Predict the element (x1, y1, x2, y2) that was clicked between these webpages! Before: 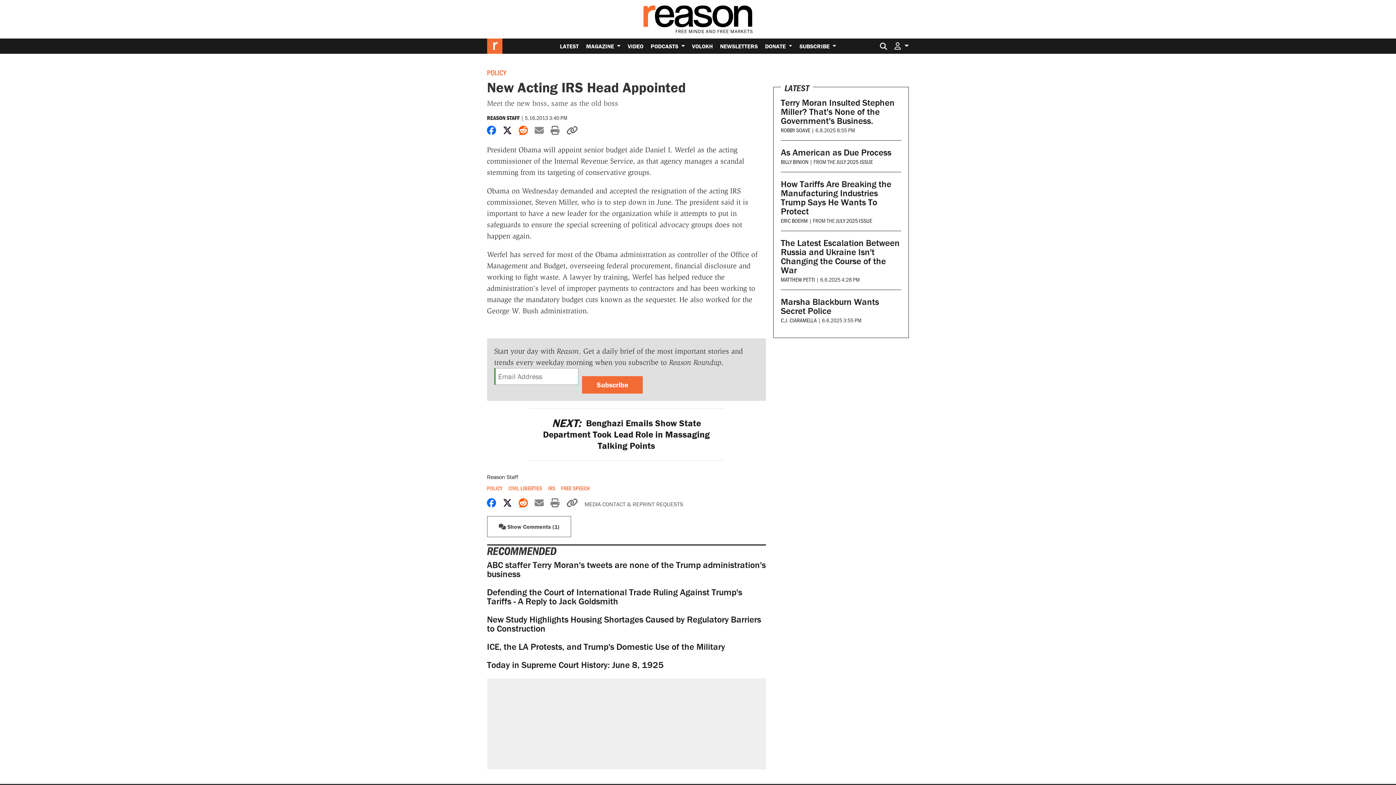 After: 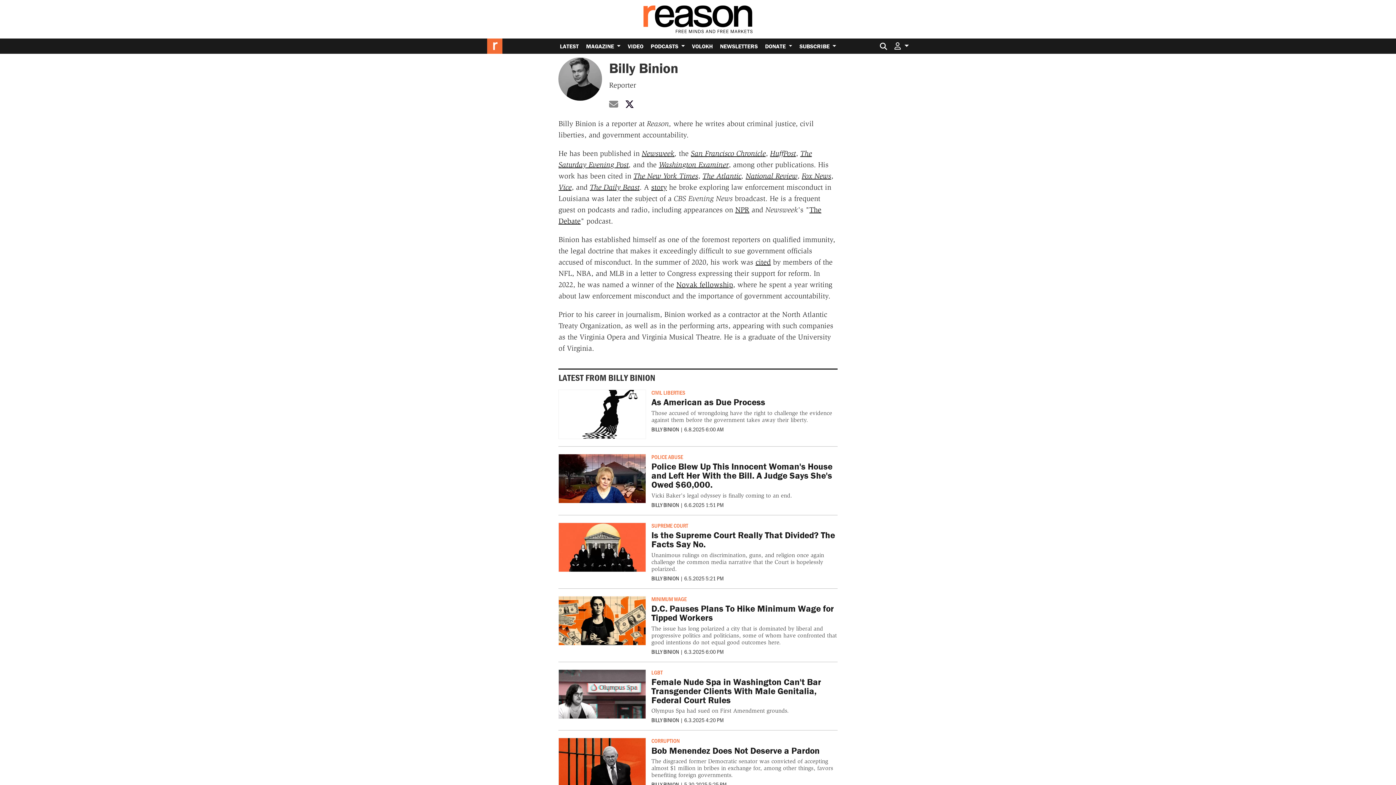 Action: bbox: (781, 157, 808, 165) label: BILLY BINION